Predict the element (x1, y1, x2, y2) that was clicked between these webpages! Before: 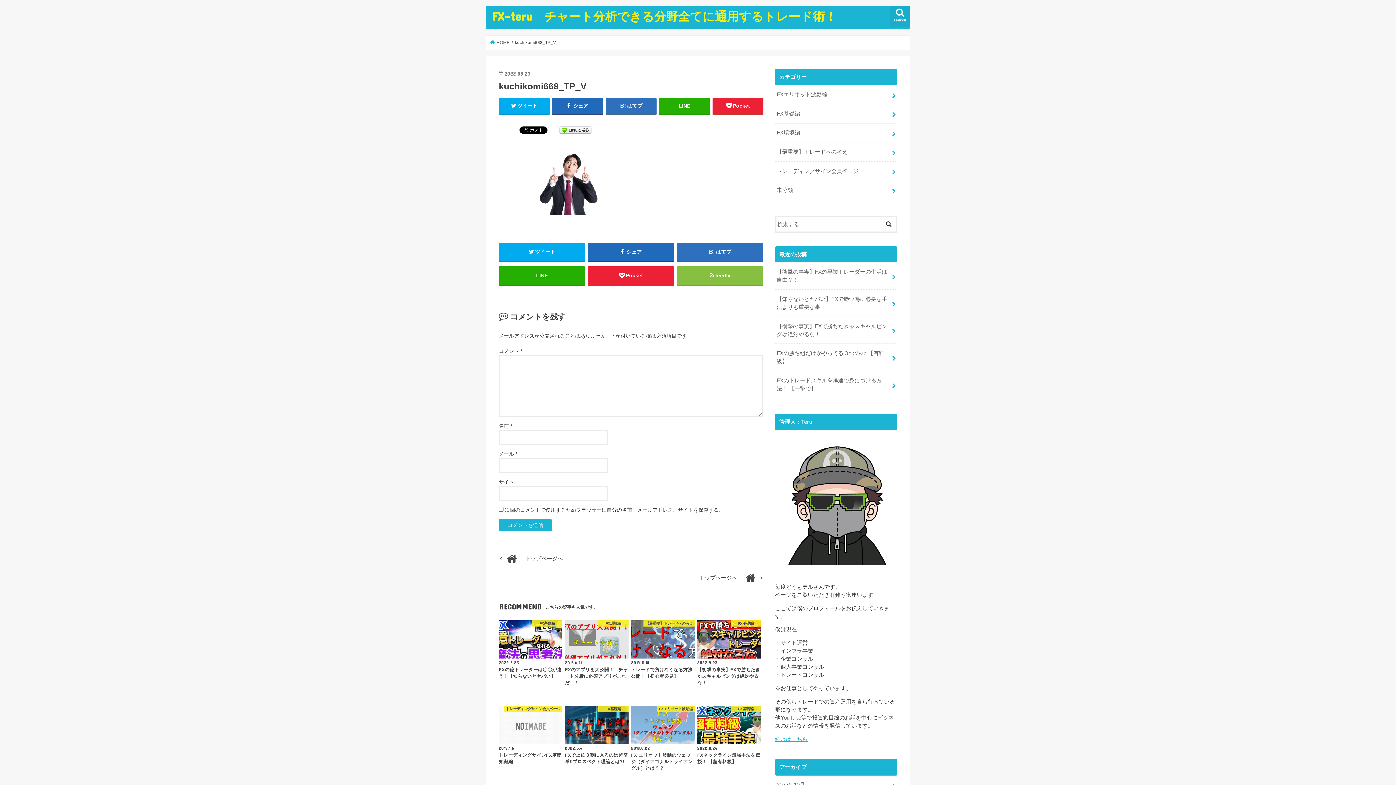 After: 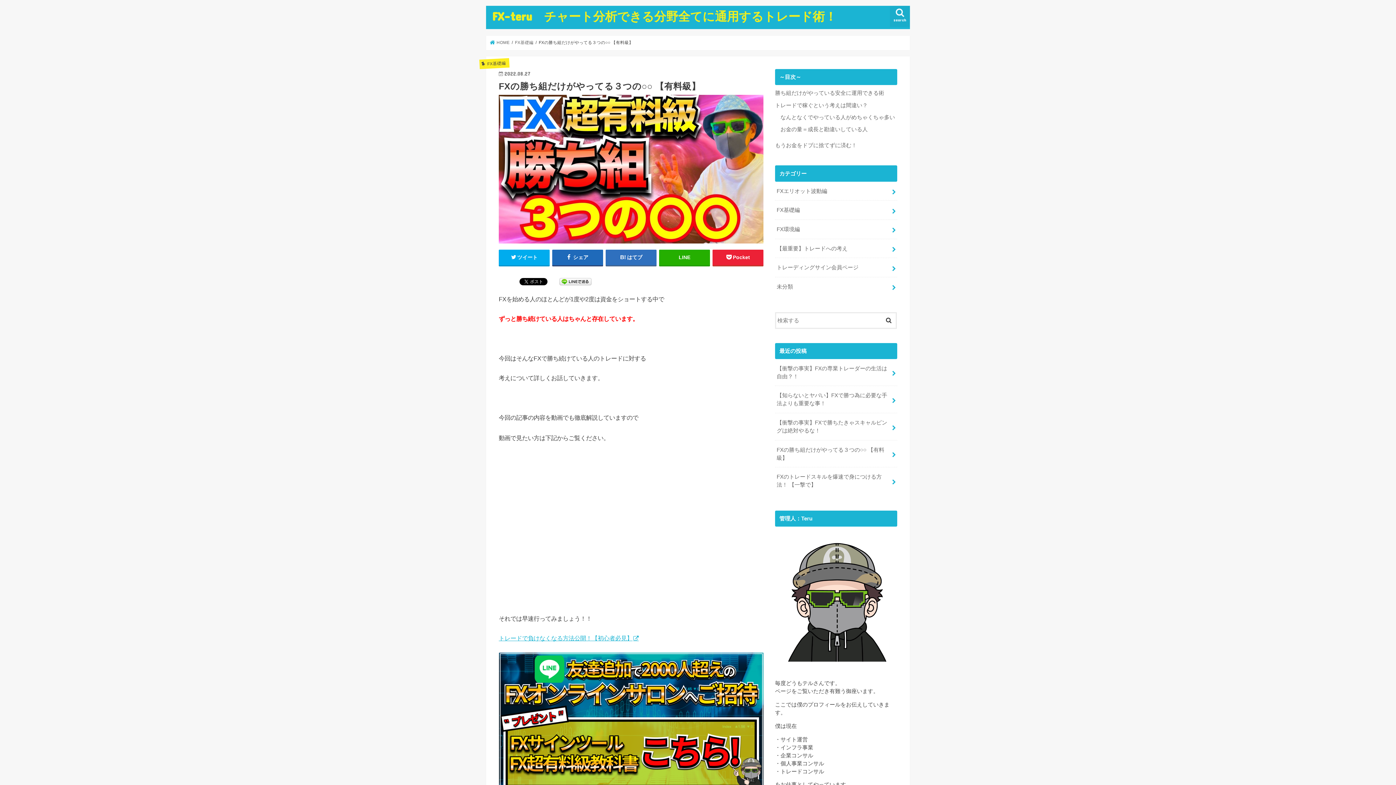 Action: bbox: (775, 344, 897, 370) label: FXの勝ち組だけがやってる３つの○○ 【有料級】